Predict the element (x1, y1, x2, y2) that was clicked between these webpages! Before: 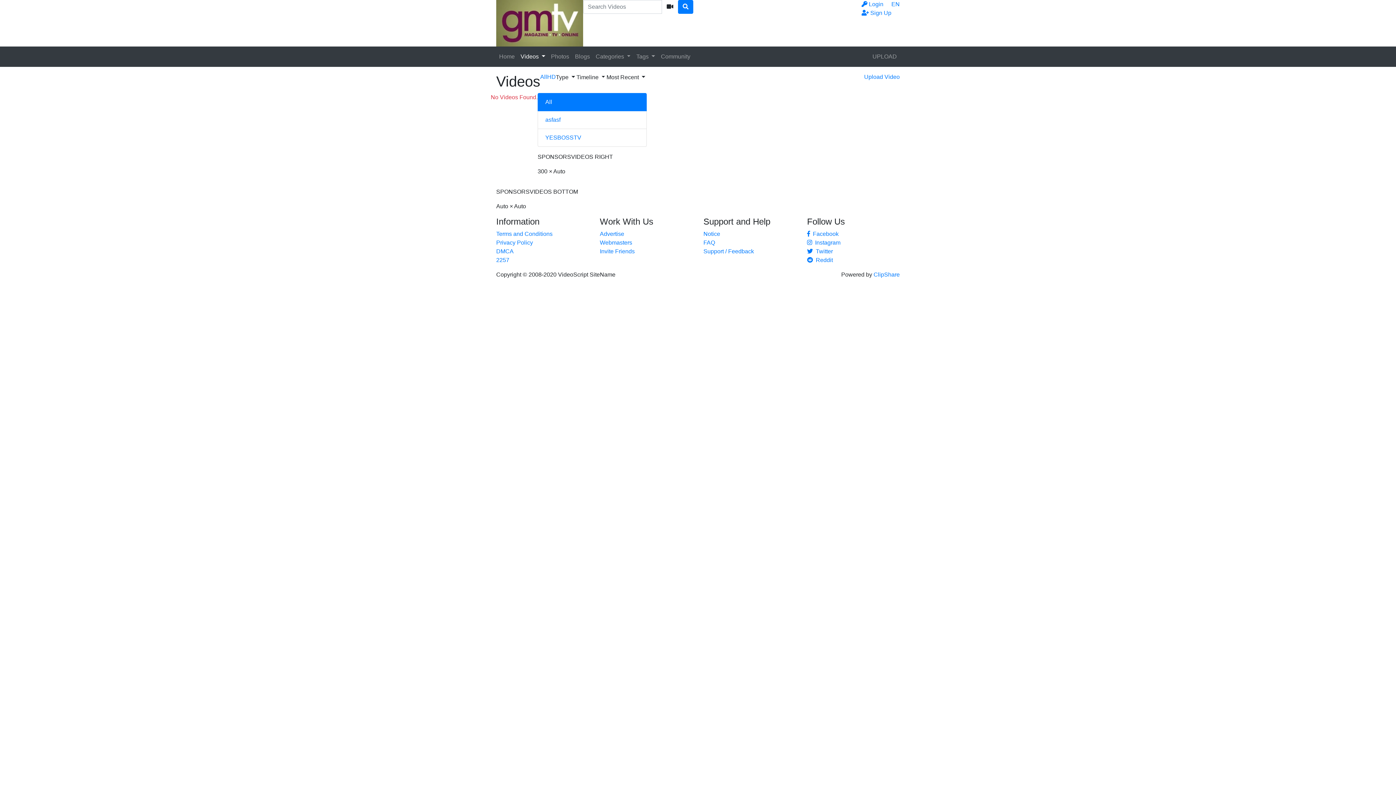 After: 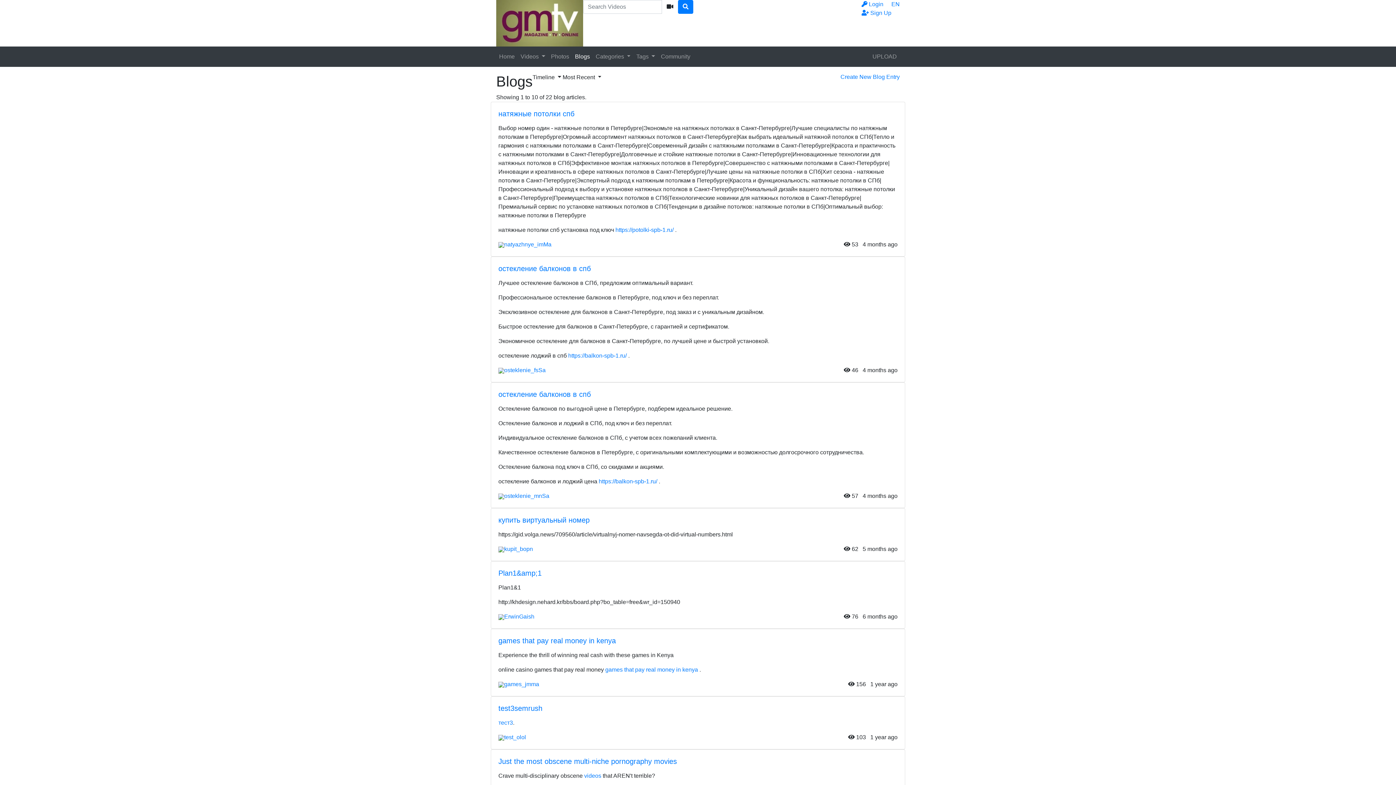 Action: bbox: (572, 49, 592, 64) label: Blogs